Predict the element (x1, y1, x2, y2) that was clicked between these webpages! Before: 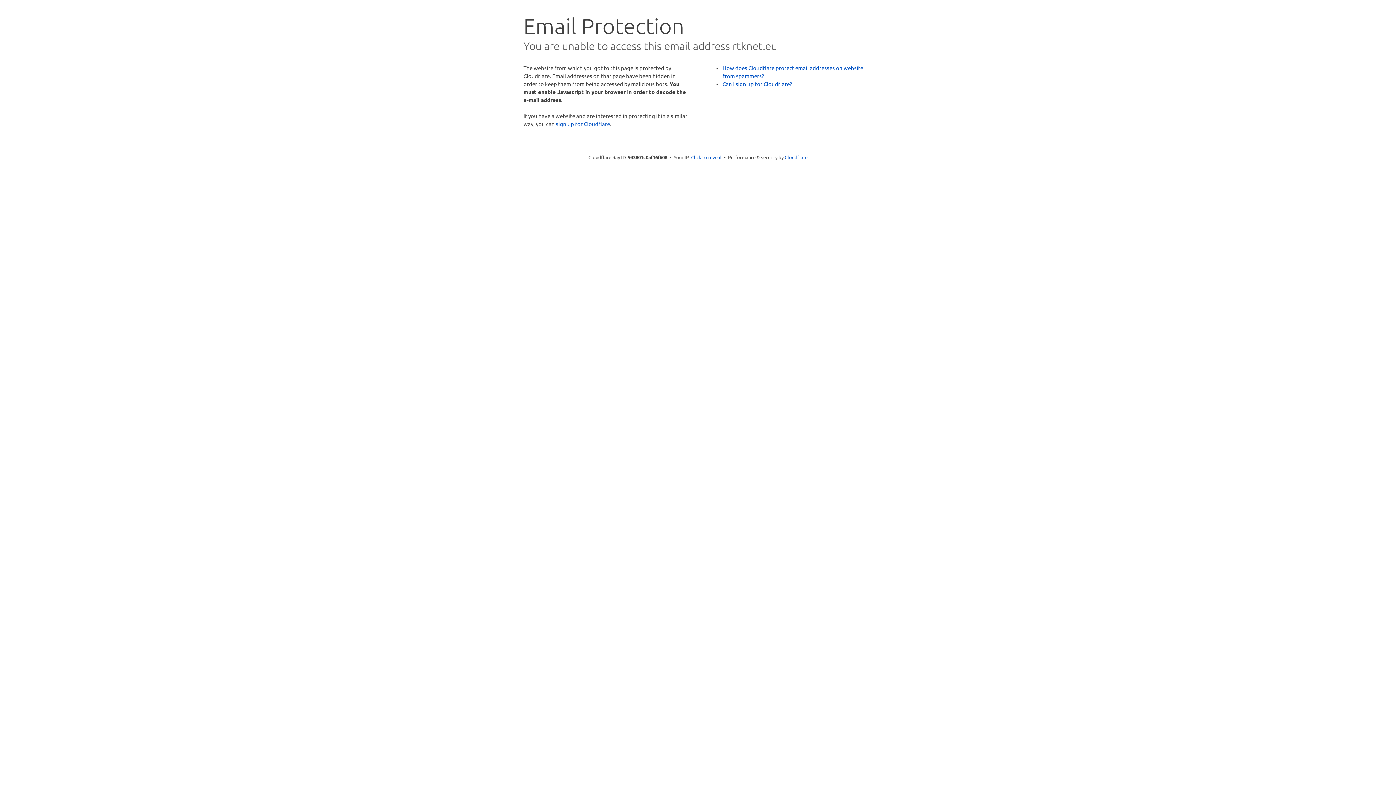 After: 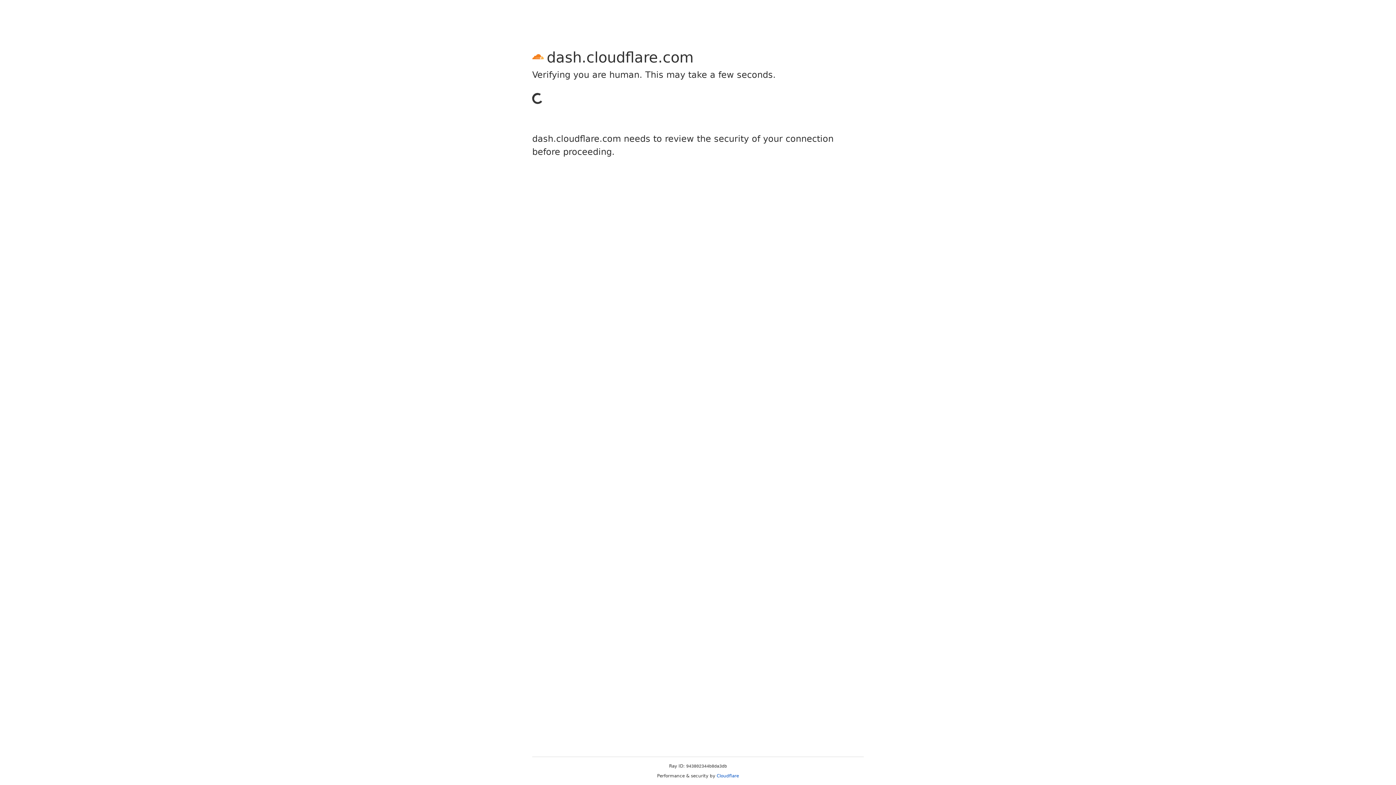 Action: label: sign up for Cloudflare bbox: (556, 120, 610, 127)